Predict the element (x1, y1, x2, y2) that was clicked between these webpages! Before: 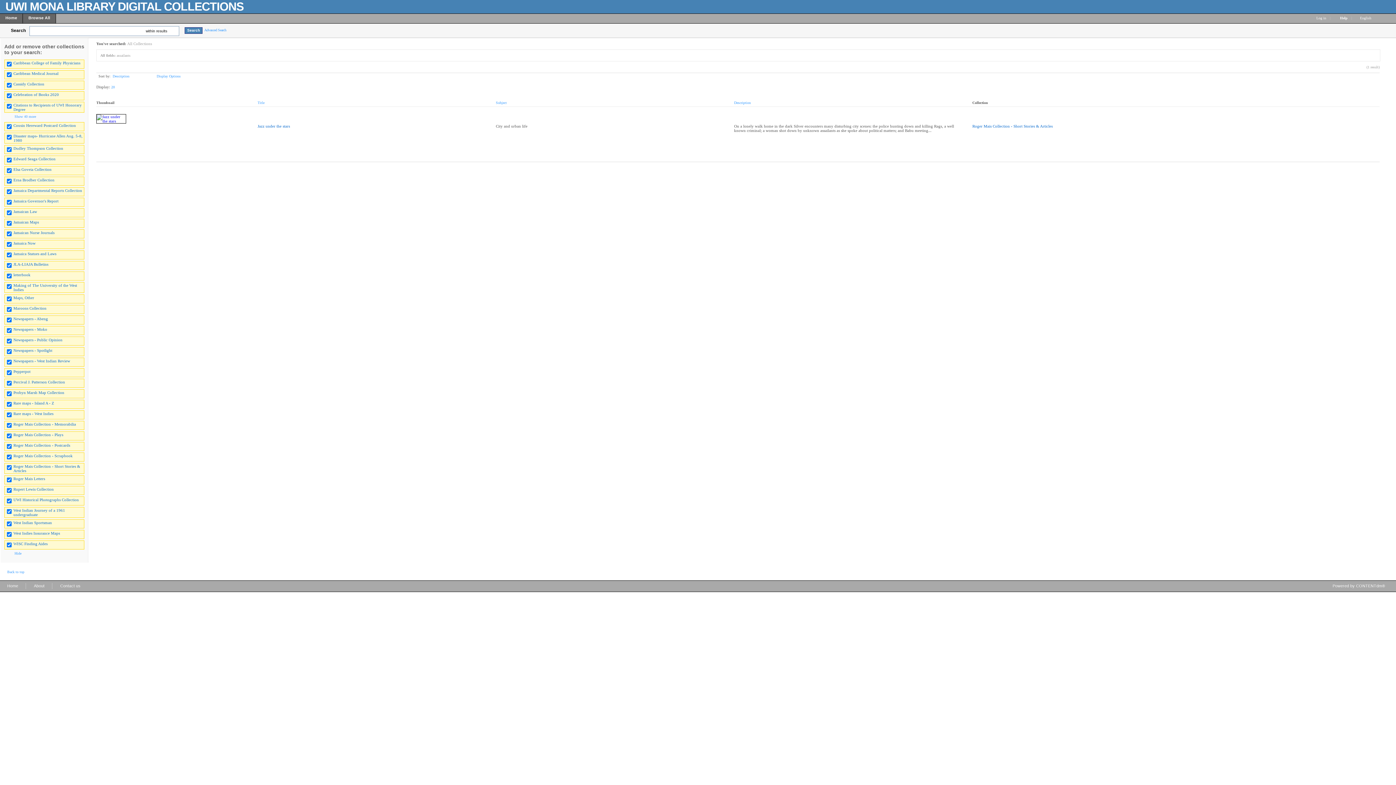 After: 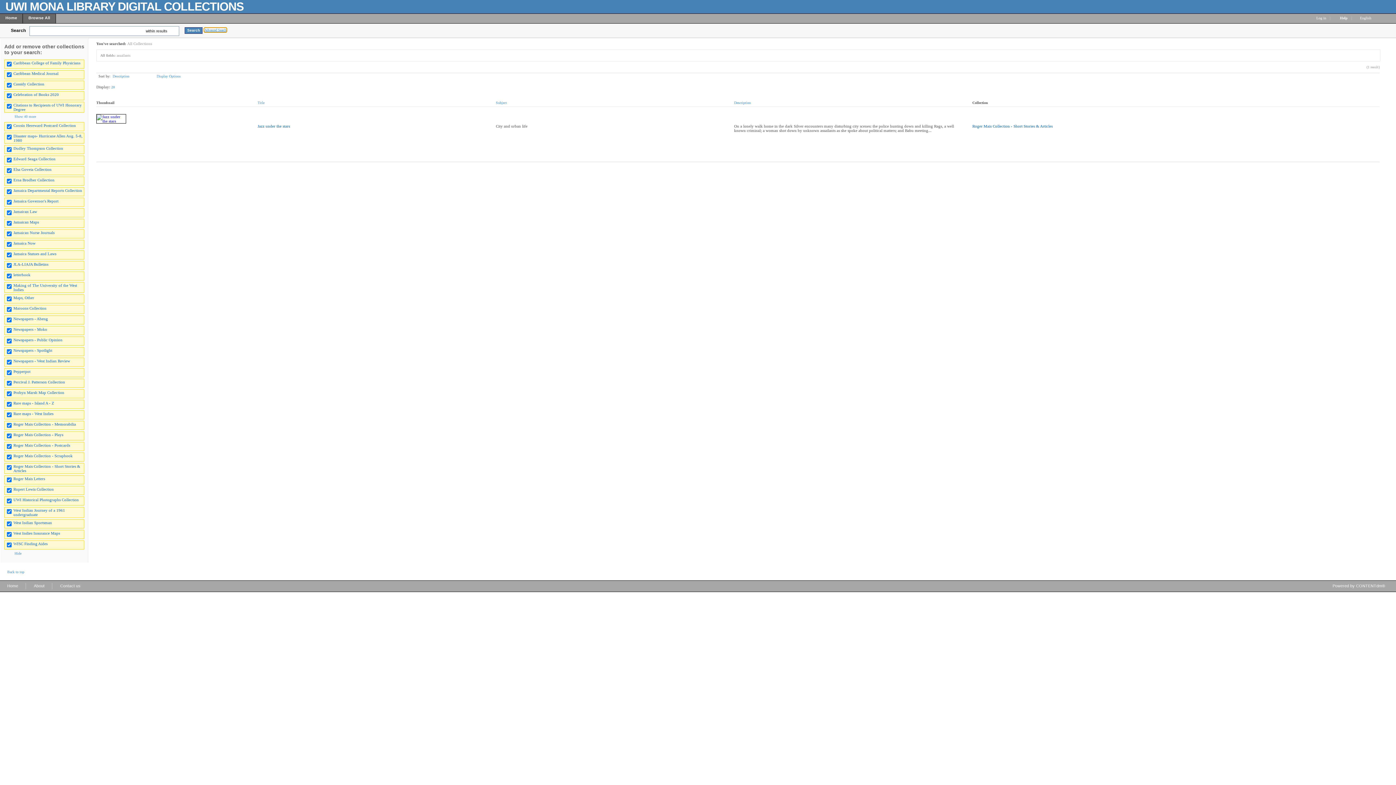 Action: label: Advanced Search bbox: (204, 28, 226, 32)